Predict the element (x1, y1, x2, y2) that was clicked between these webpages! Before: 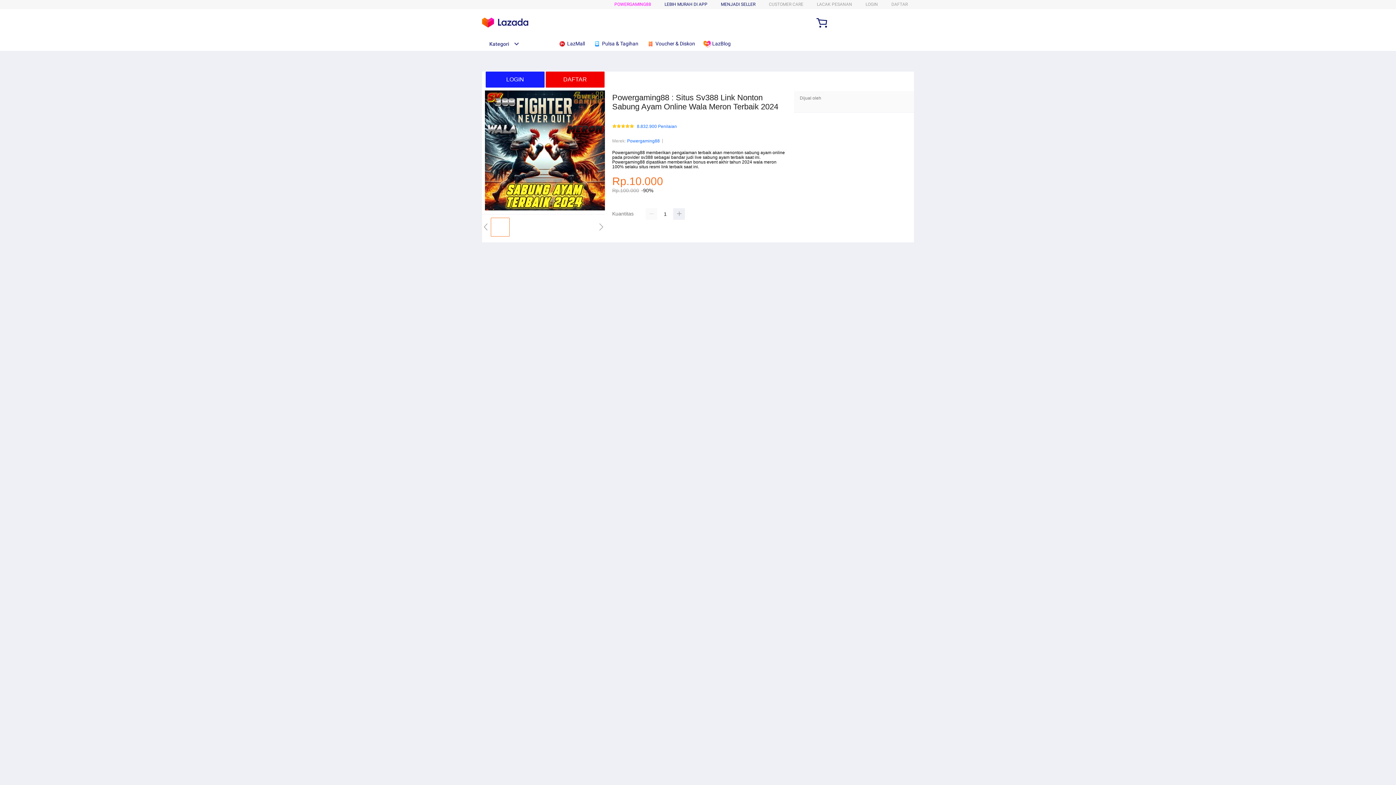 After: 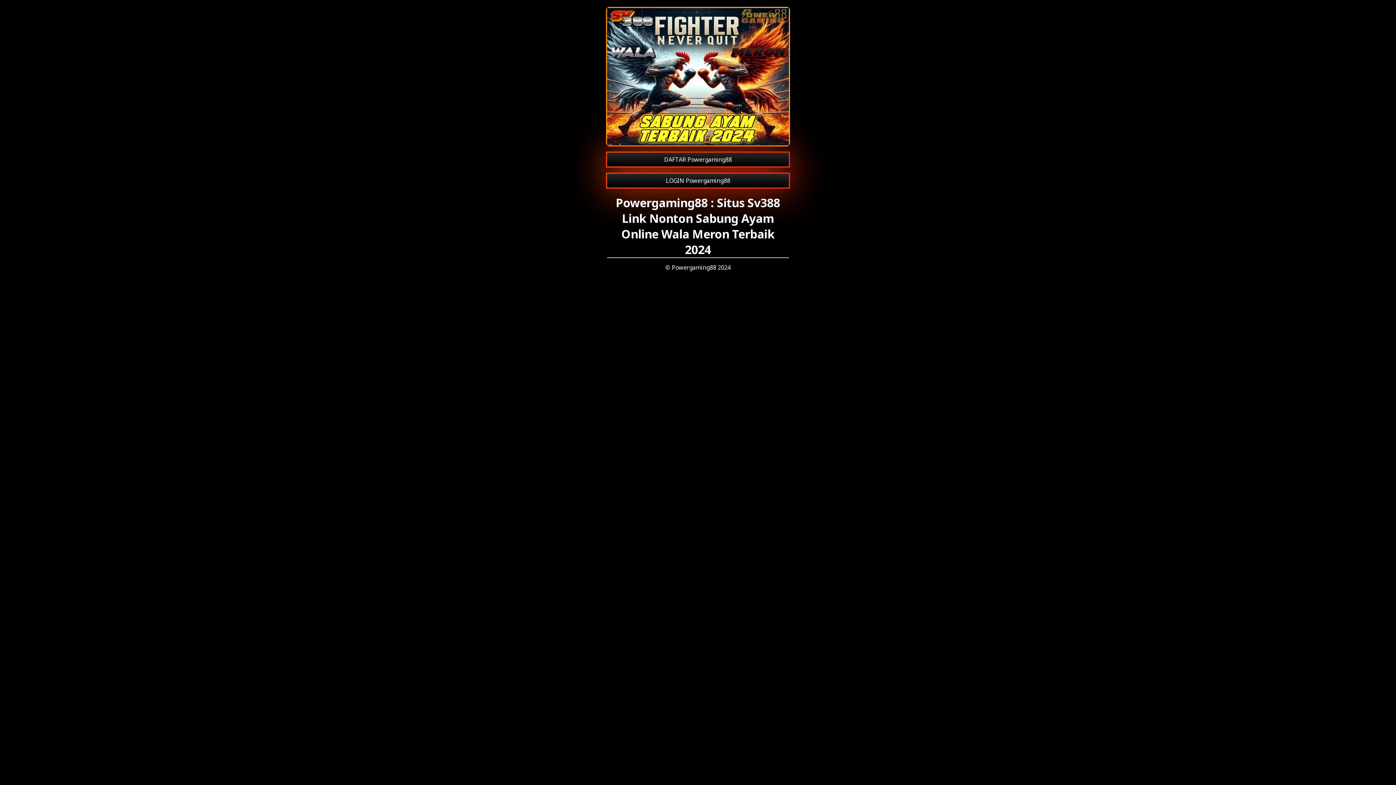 Action: bbox: (891, 1, 908, 6) label: DAFTAR